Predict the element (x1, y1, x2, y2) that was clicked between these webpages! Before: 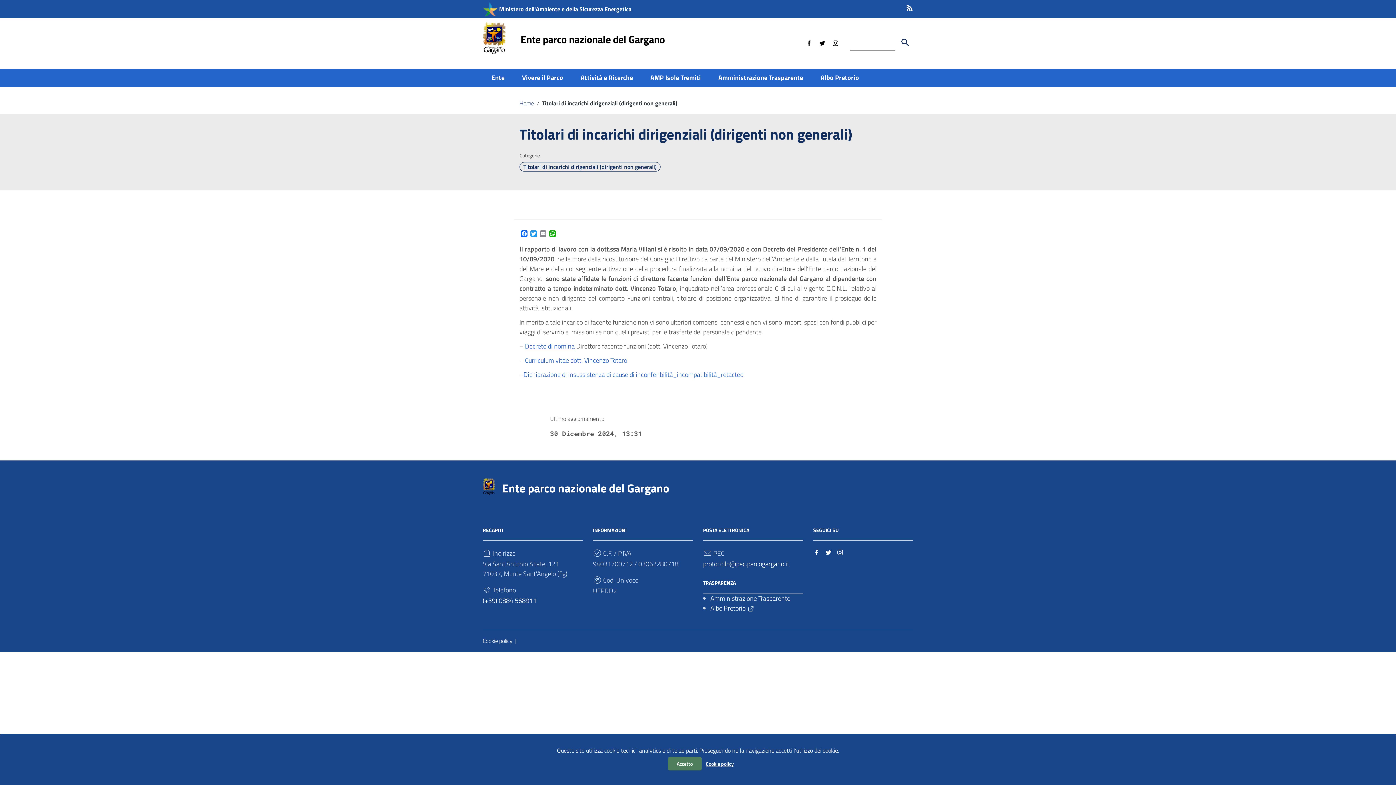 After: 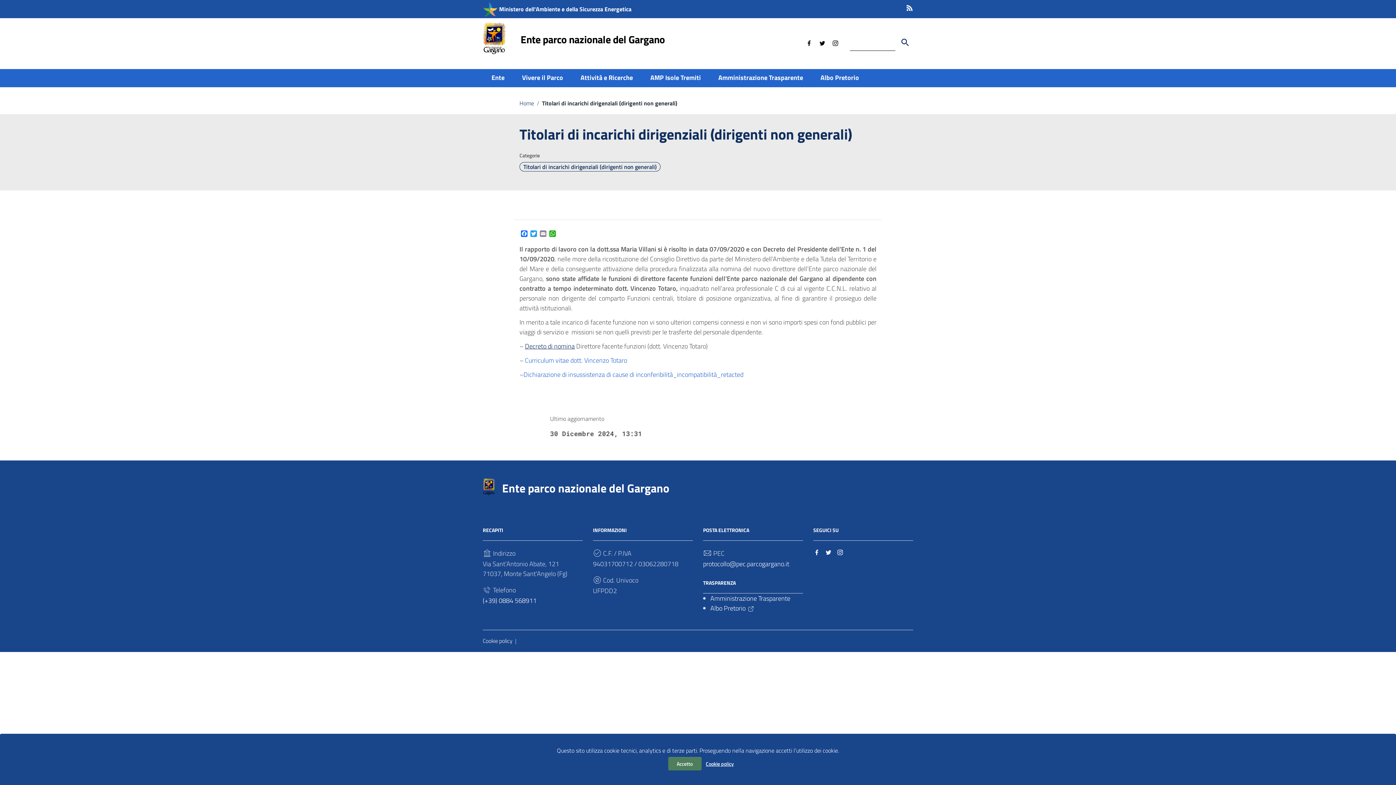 Action: label: Decreto di nomina bbox: (525, 341, 574, 351)